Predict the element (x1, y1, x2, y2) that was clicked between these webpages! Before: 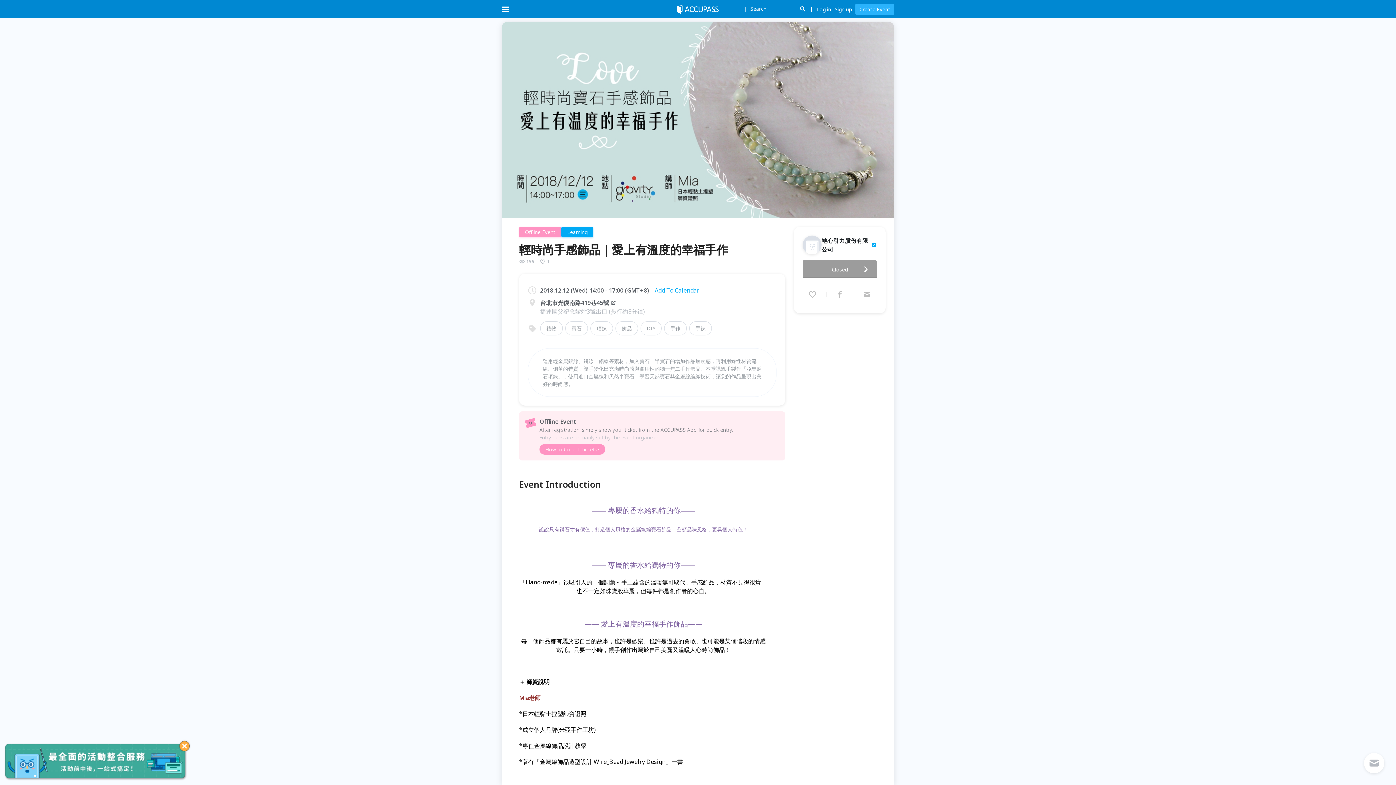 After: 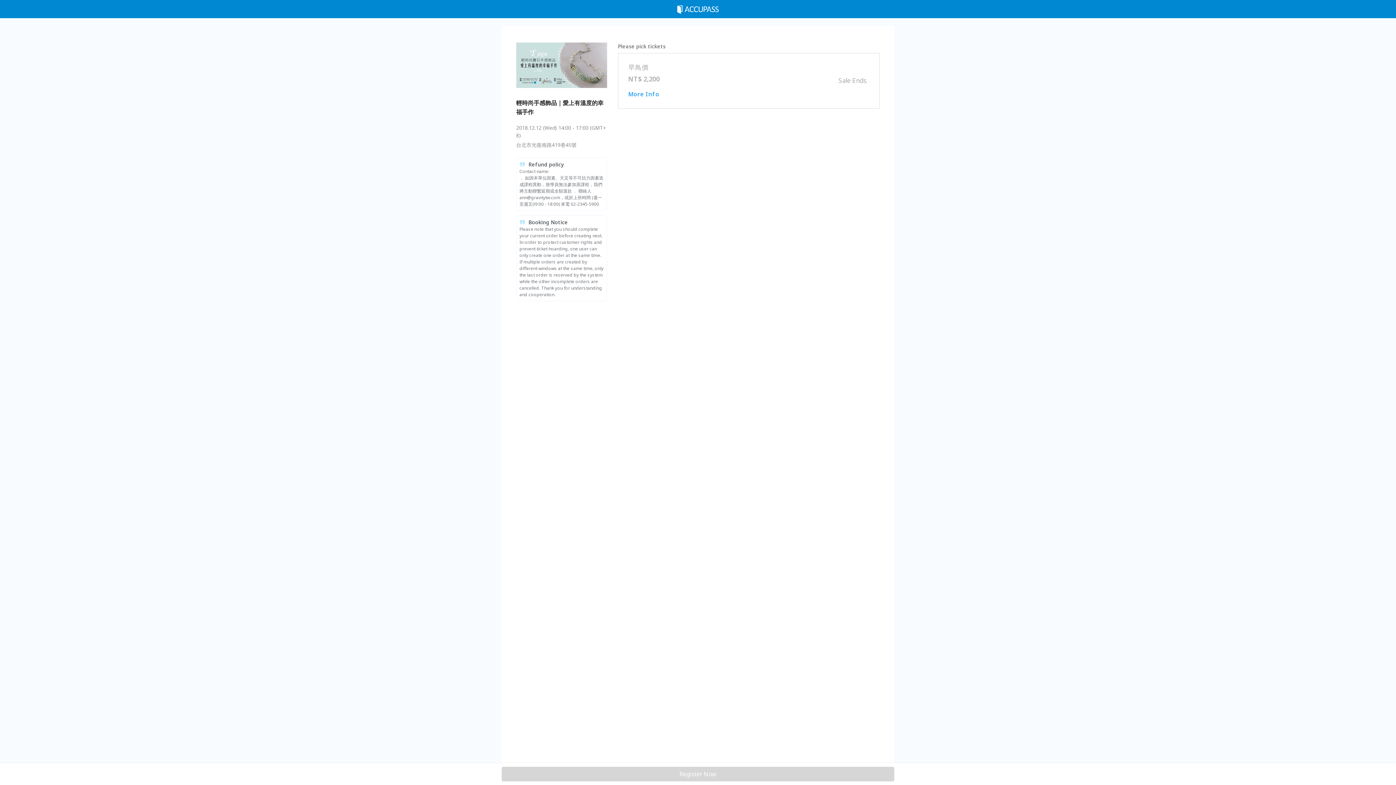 Action: bbox: (802, 259, 877, 277)